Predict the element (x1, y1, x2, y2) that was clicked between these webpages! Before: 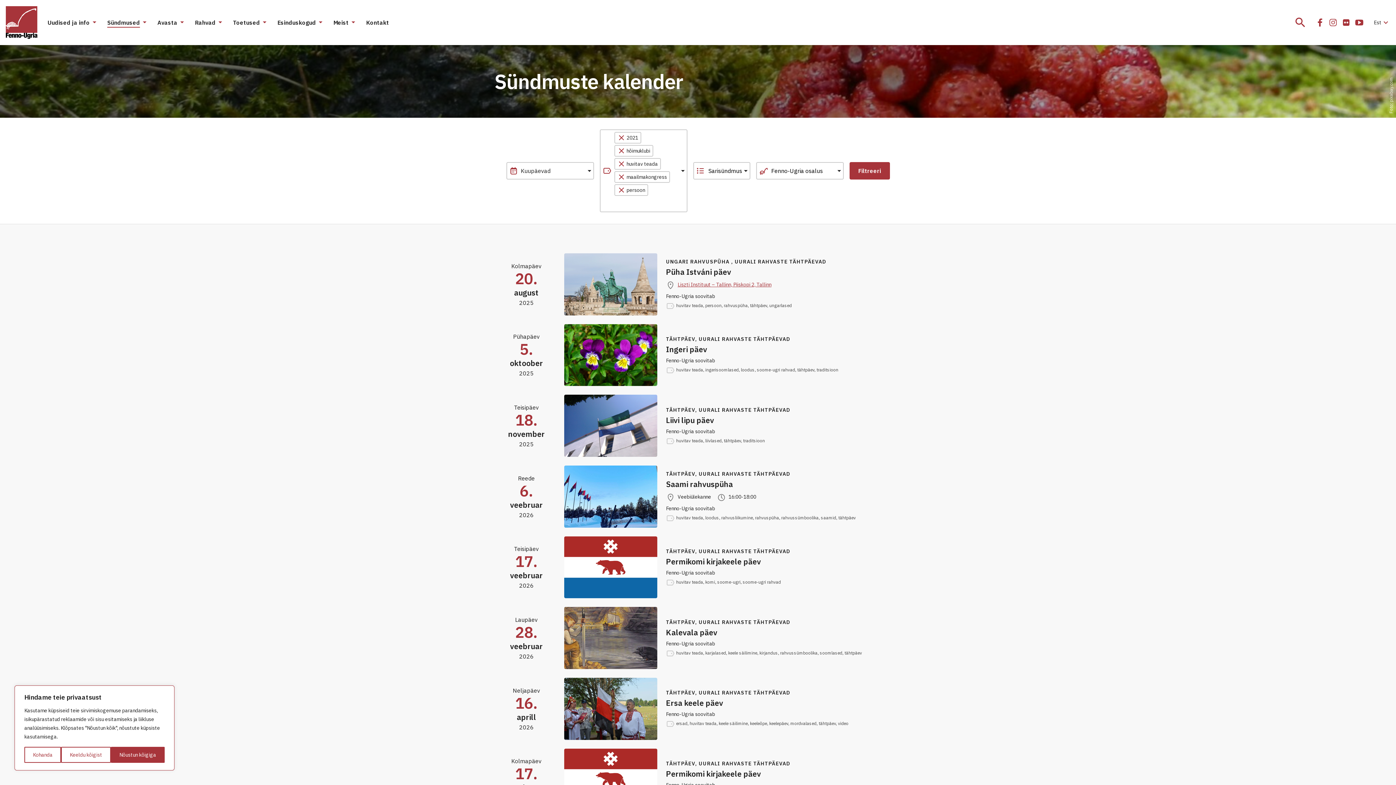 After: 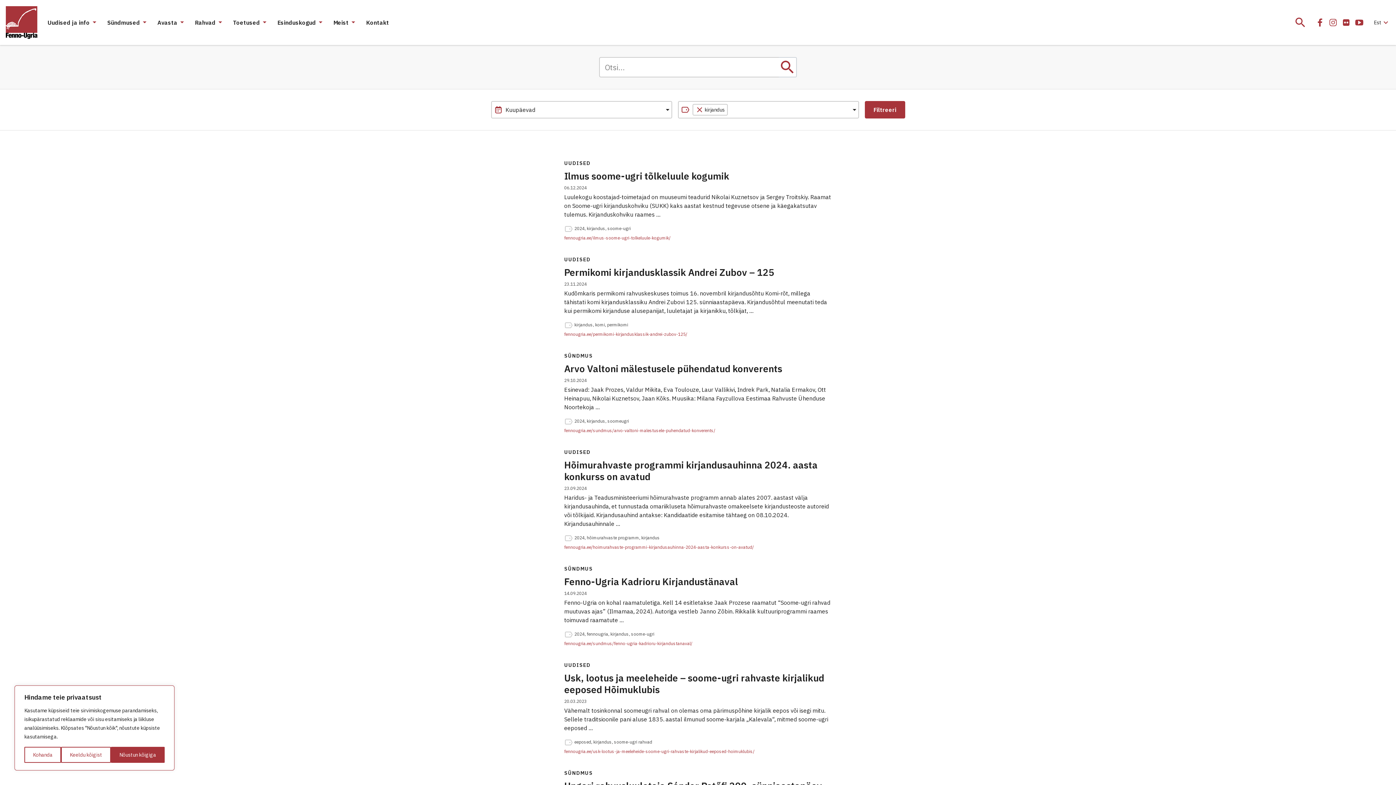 Action: bbox: (759, 650, 778, 655) label: kirjandus